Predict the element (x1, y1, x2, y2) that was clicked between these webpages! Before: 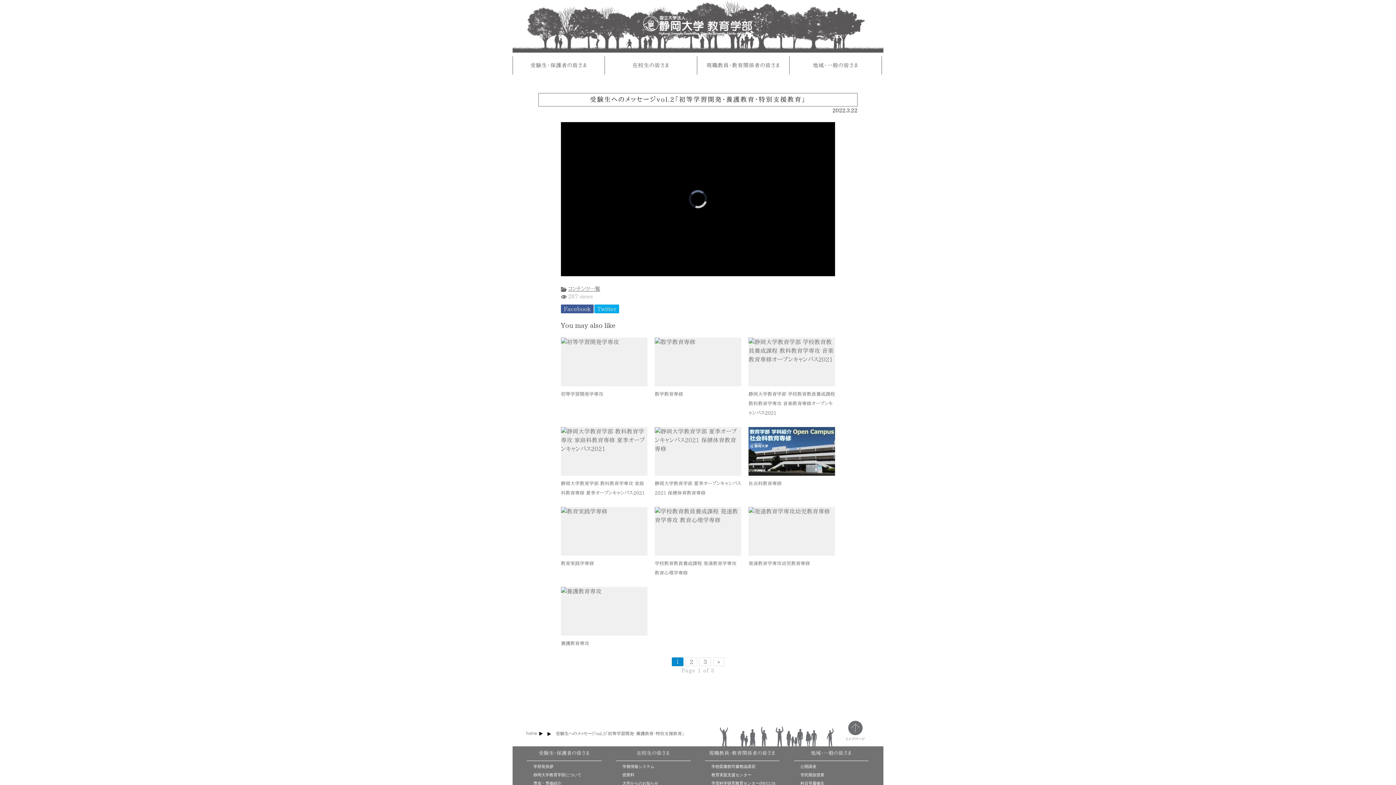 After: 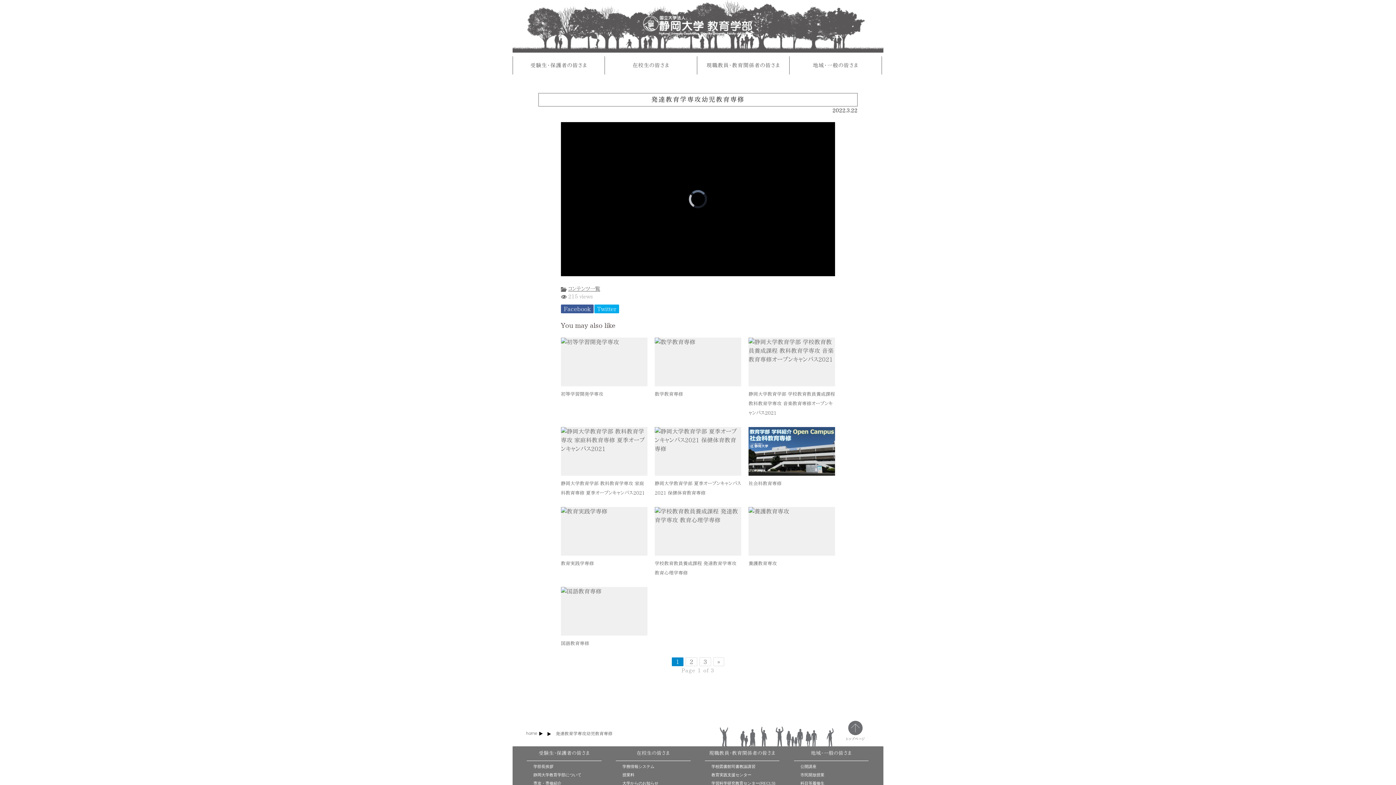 Action: bbox: (748, 561, 810, 566) label: 発達教育学専攻幼児教育専修